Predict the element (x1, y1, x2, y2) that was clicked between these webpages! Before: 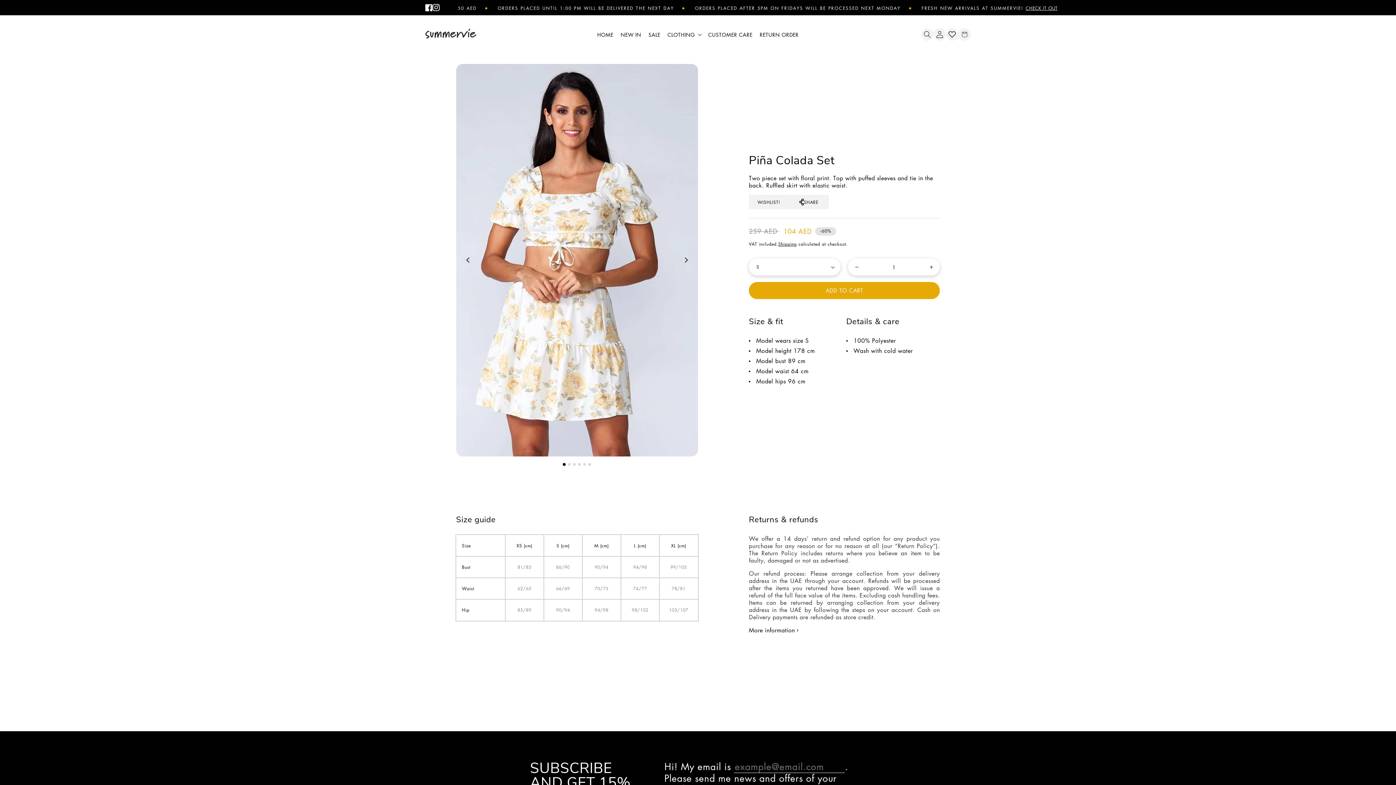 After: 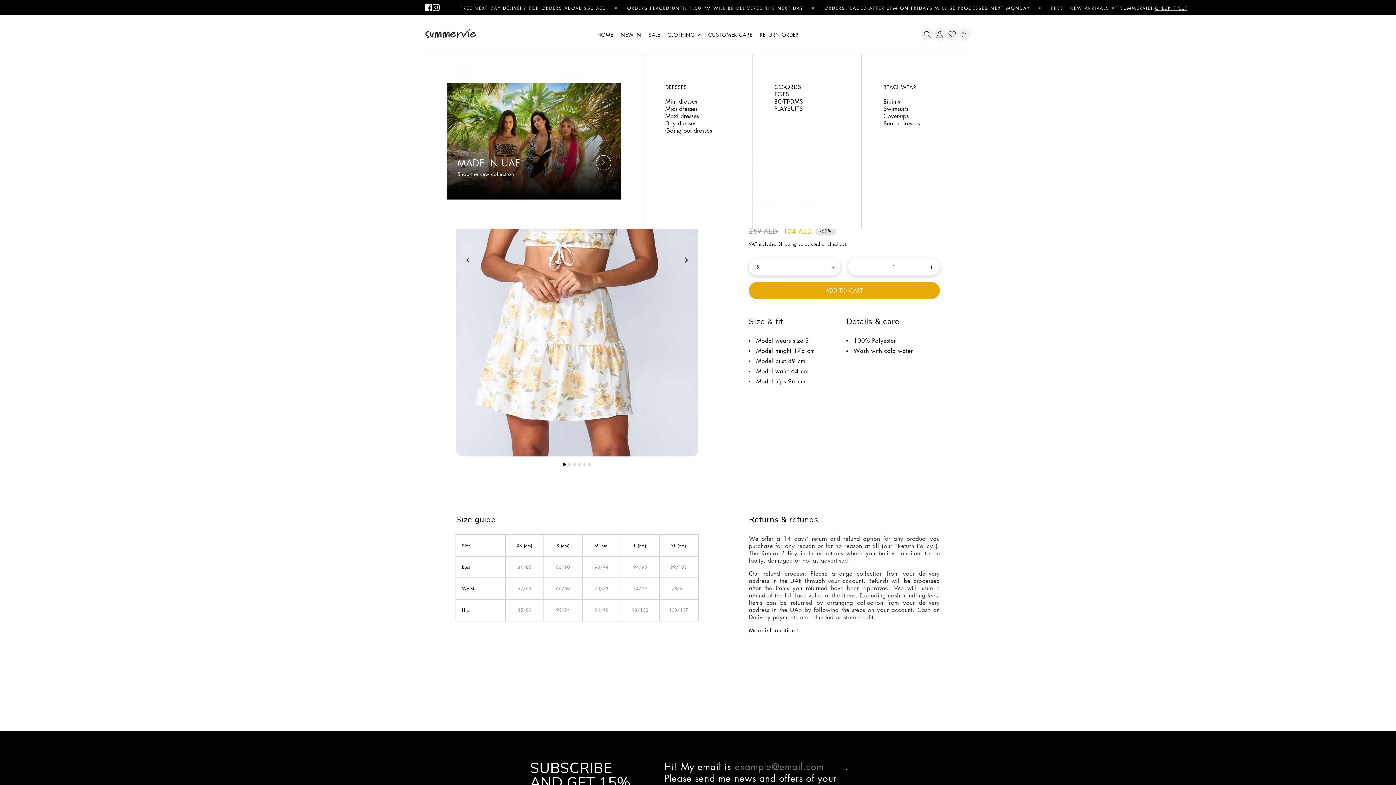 Action: bbox: (664, 27, 704, 41) label: CLOTHING